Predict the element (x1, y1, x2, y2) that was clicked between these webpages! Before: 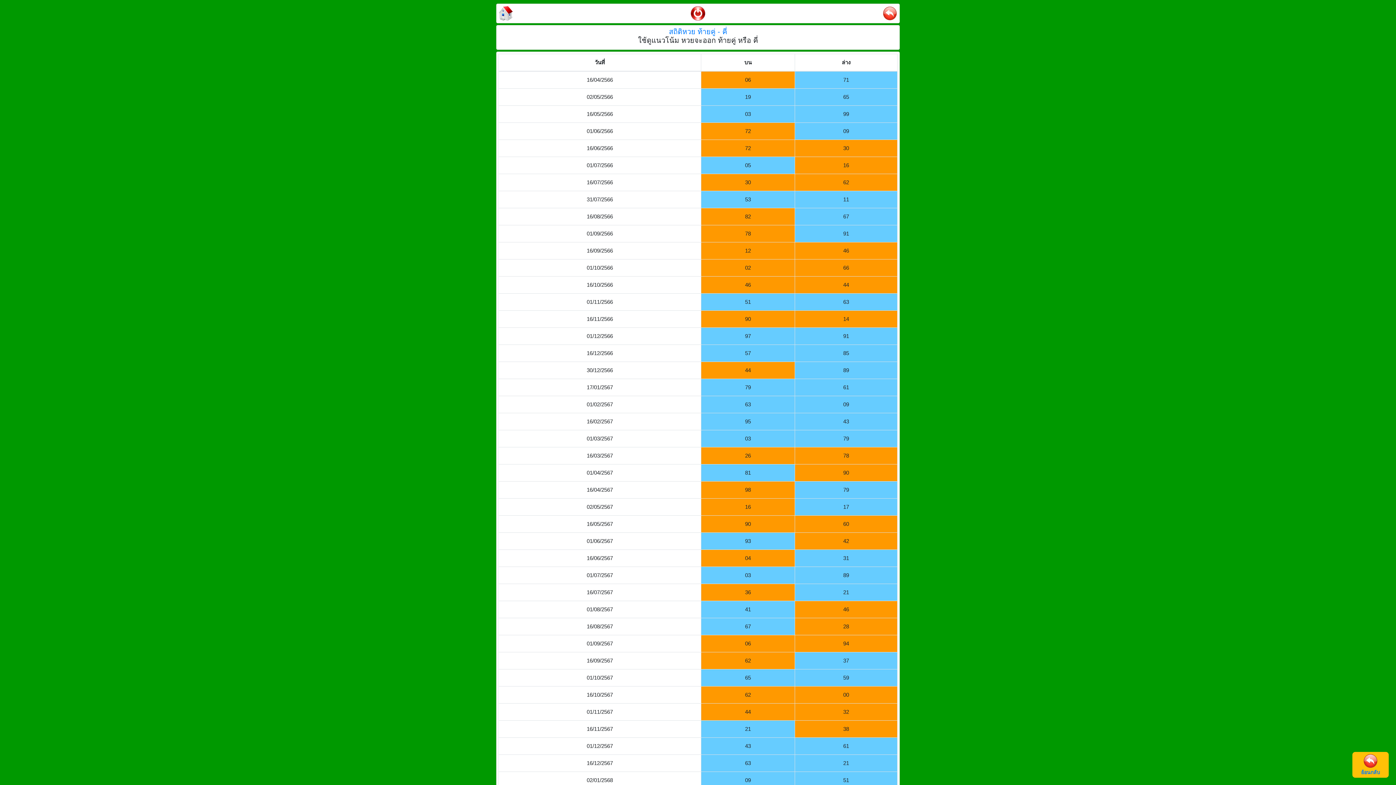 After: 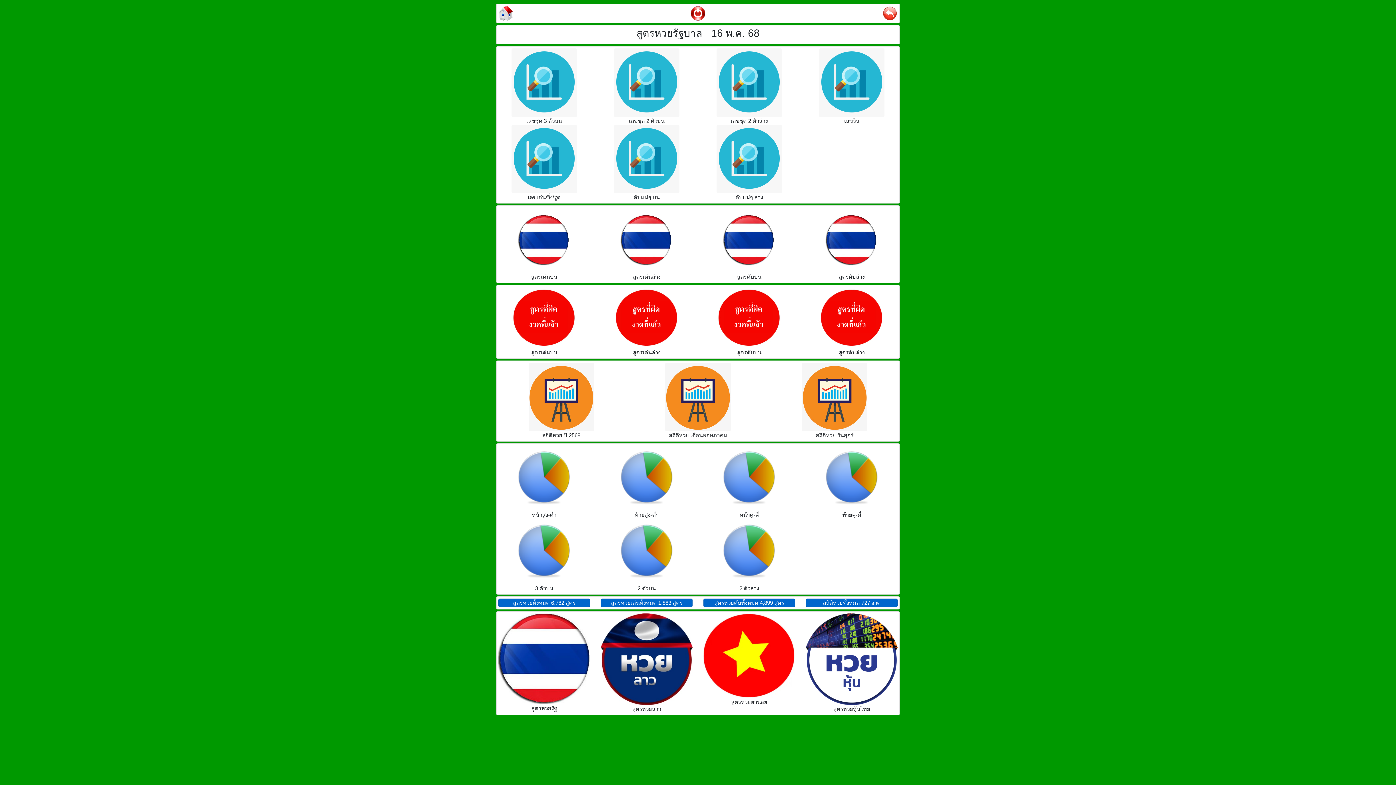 Action: bbox: (498, 9, 513, 15)